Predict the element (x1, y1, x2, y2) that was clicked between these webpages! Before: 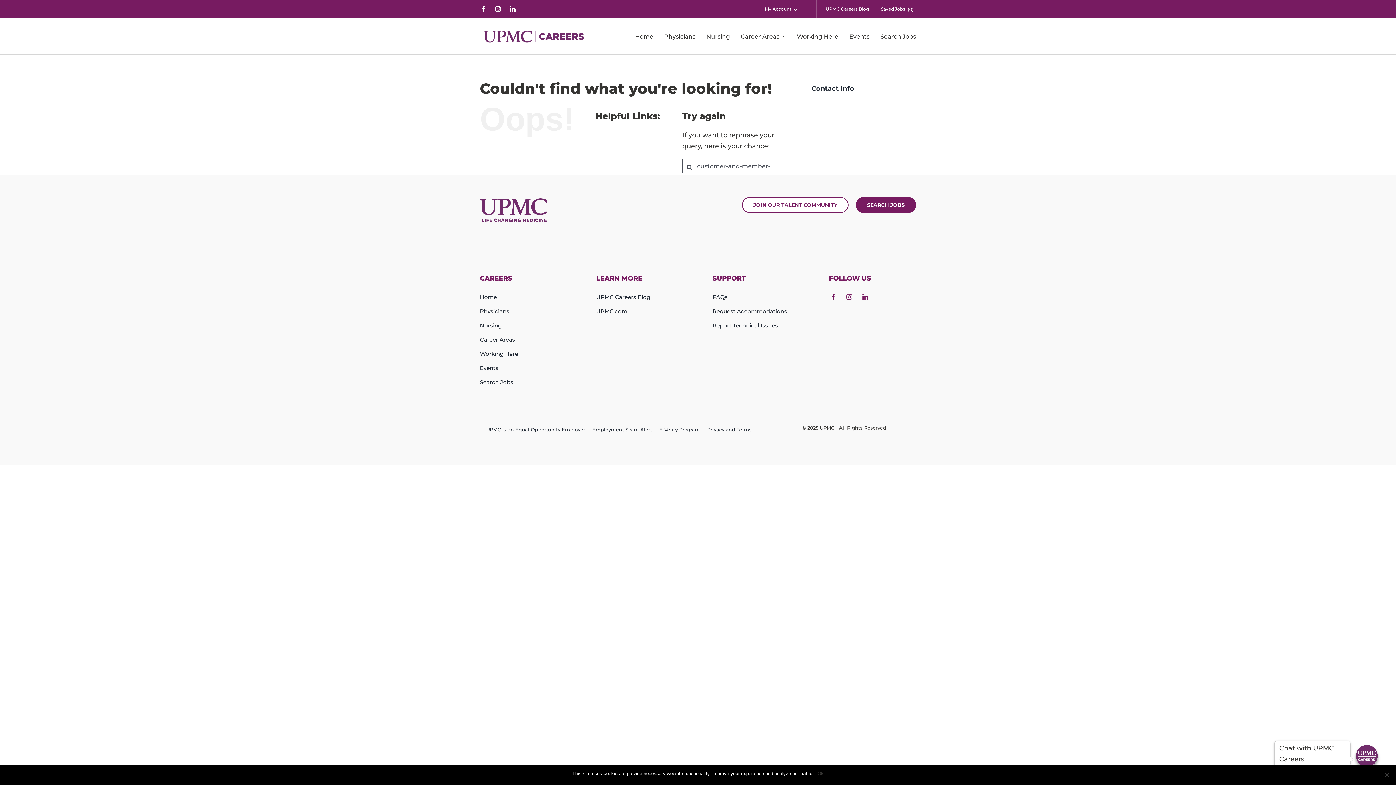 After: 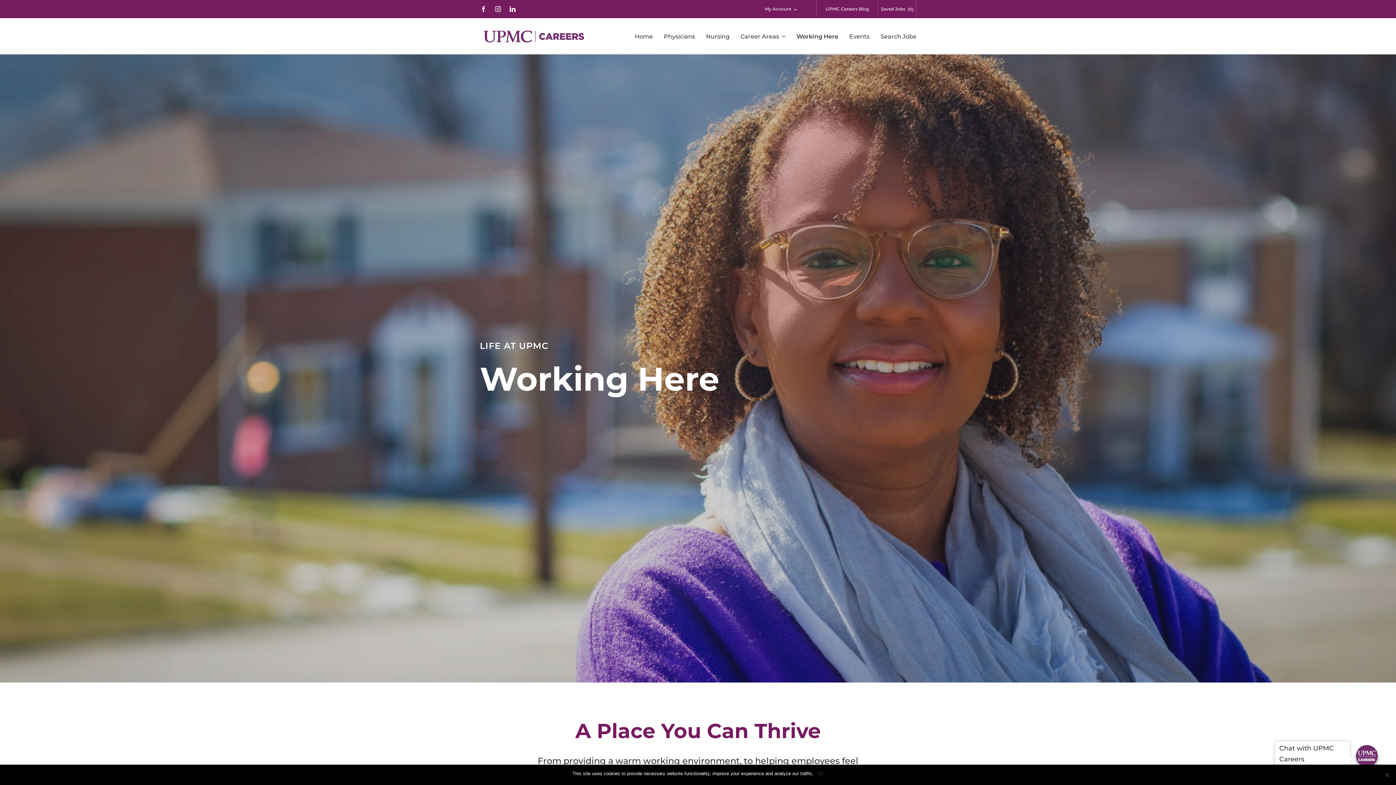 Action: bbox: (480, 349, 567, 358) label: Working Here